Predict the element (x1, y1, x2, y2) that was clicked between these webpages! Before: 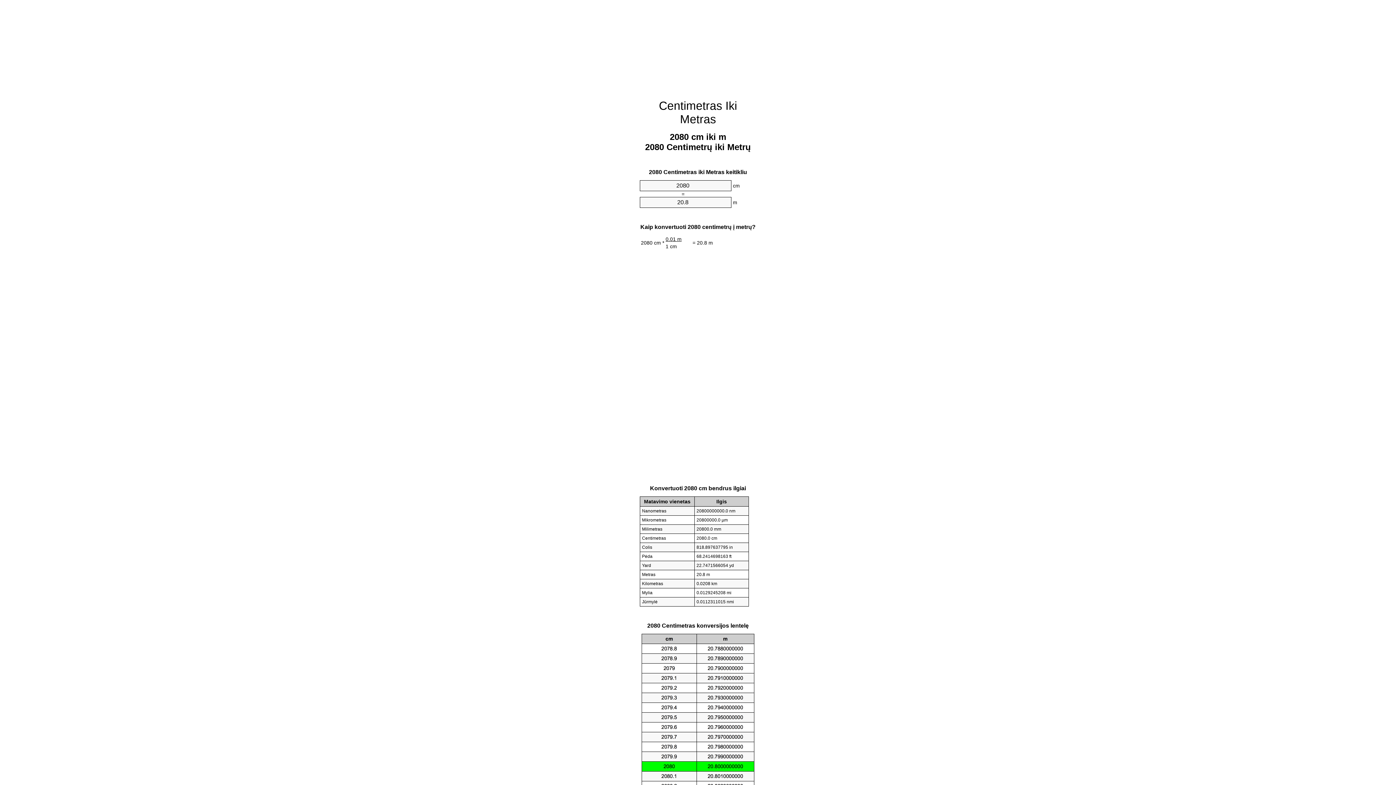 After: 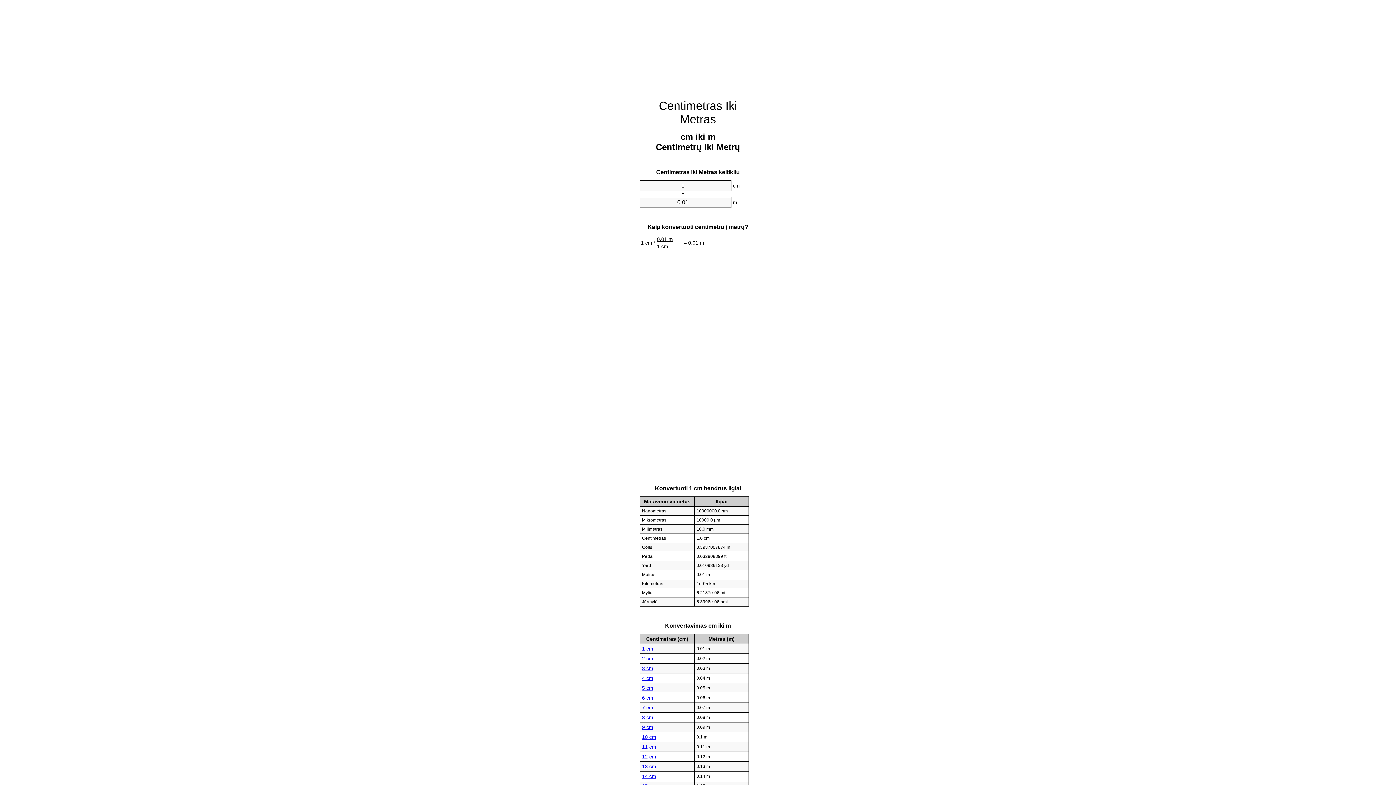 Action: bbox: (659, 99, 737, 125) label: Centimetras Iki Metras